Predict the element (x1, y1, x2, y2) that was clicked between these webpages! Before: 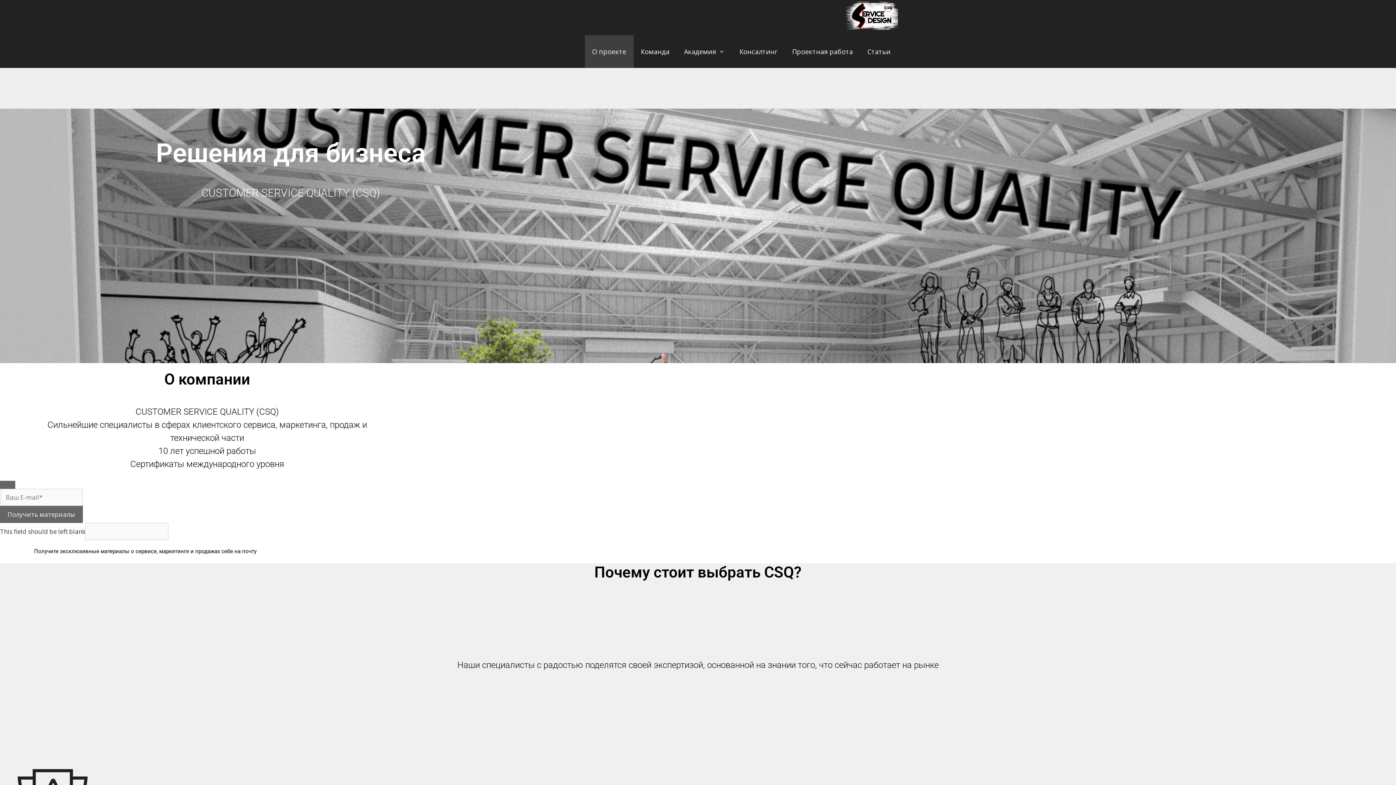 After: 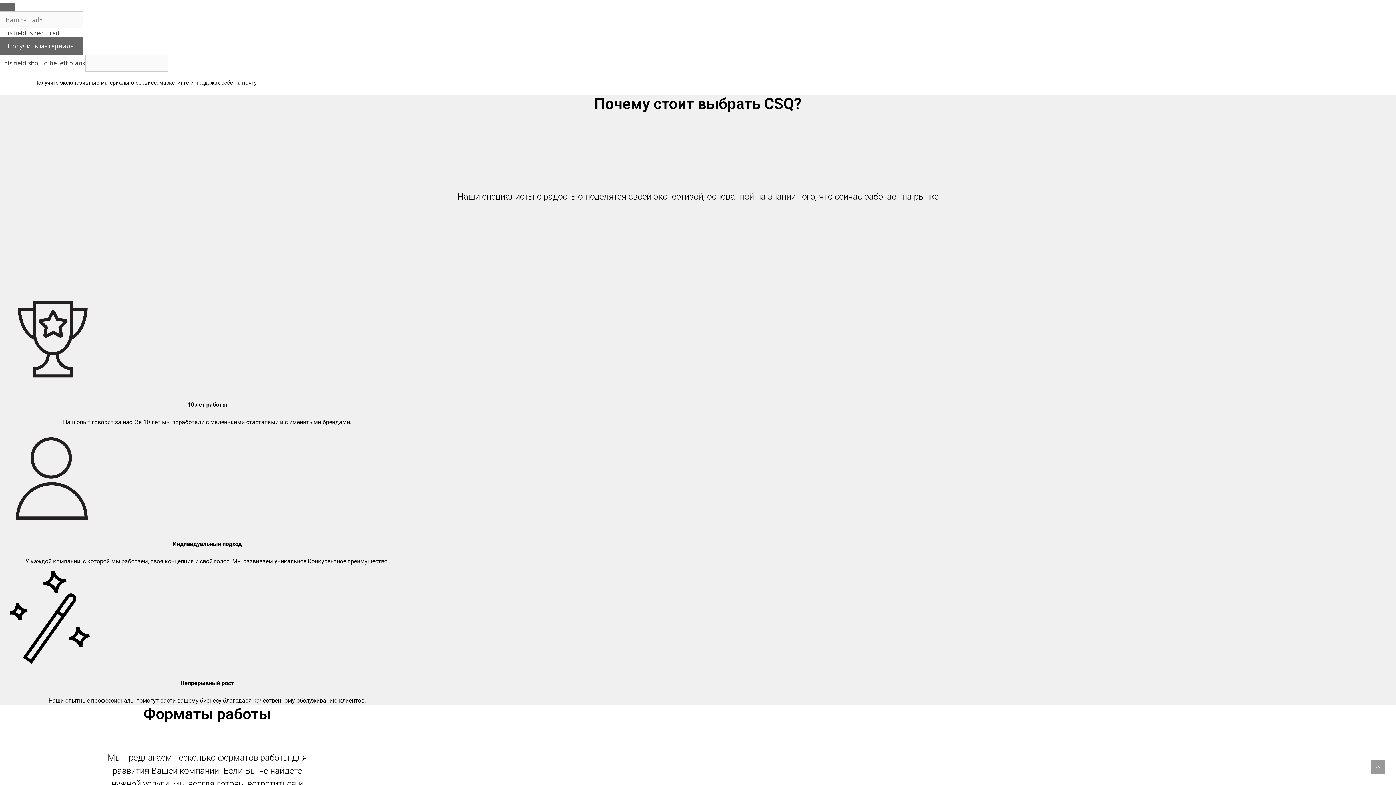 Action: bbox: (0, 480, 15, 488)